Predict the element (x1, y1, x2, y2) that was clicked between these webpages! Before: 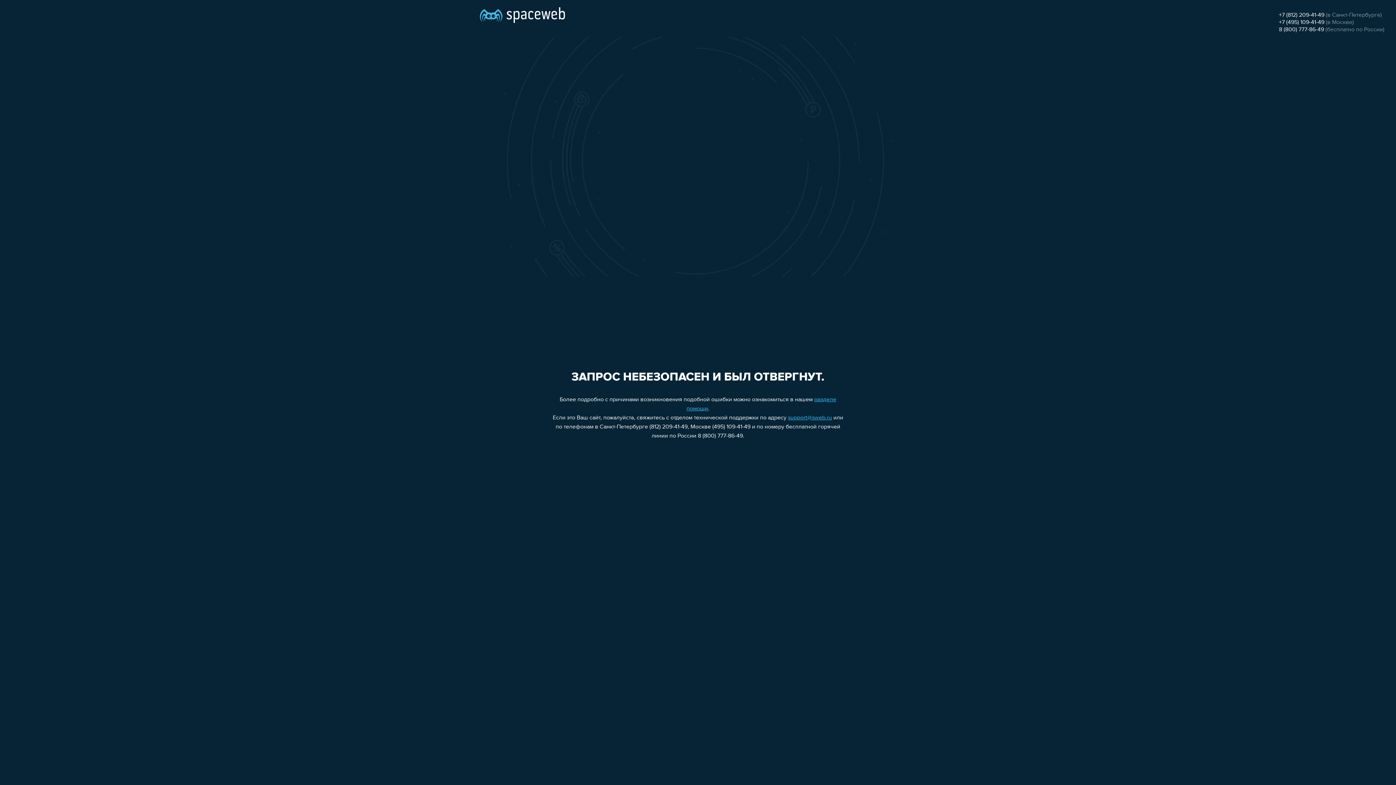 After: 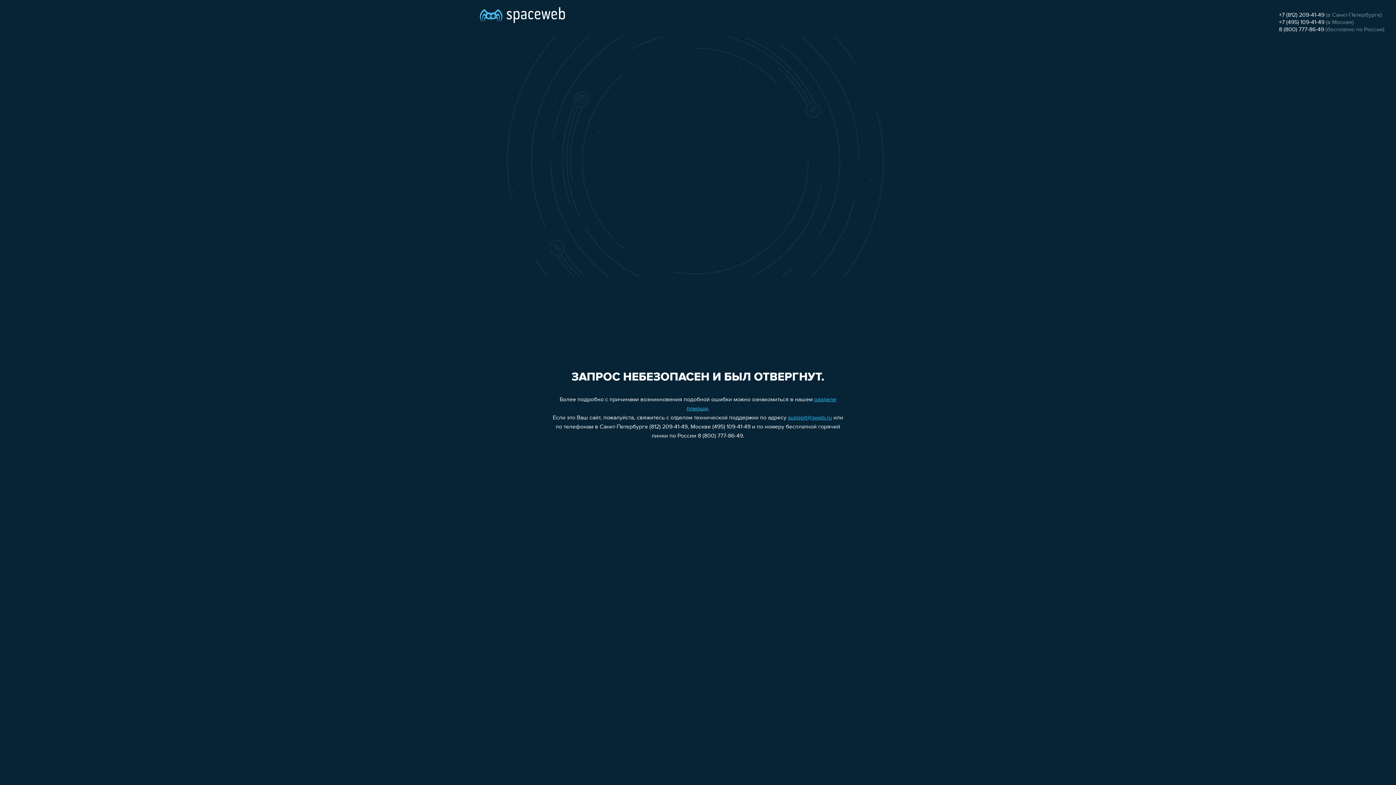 Action: label: 8 (800) 777-86-49 bbox: (1279, 26, 1324, 32)